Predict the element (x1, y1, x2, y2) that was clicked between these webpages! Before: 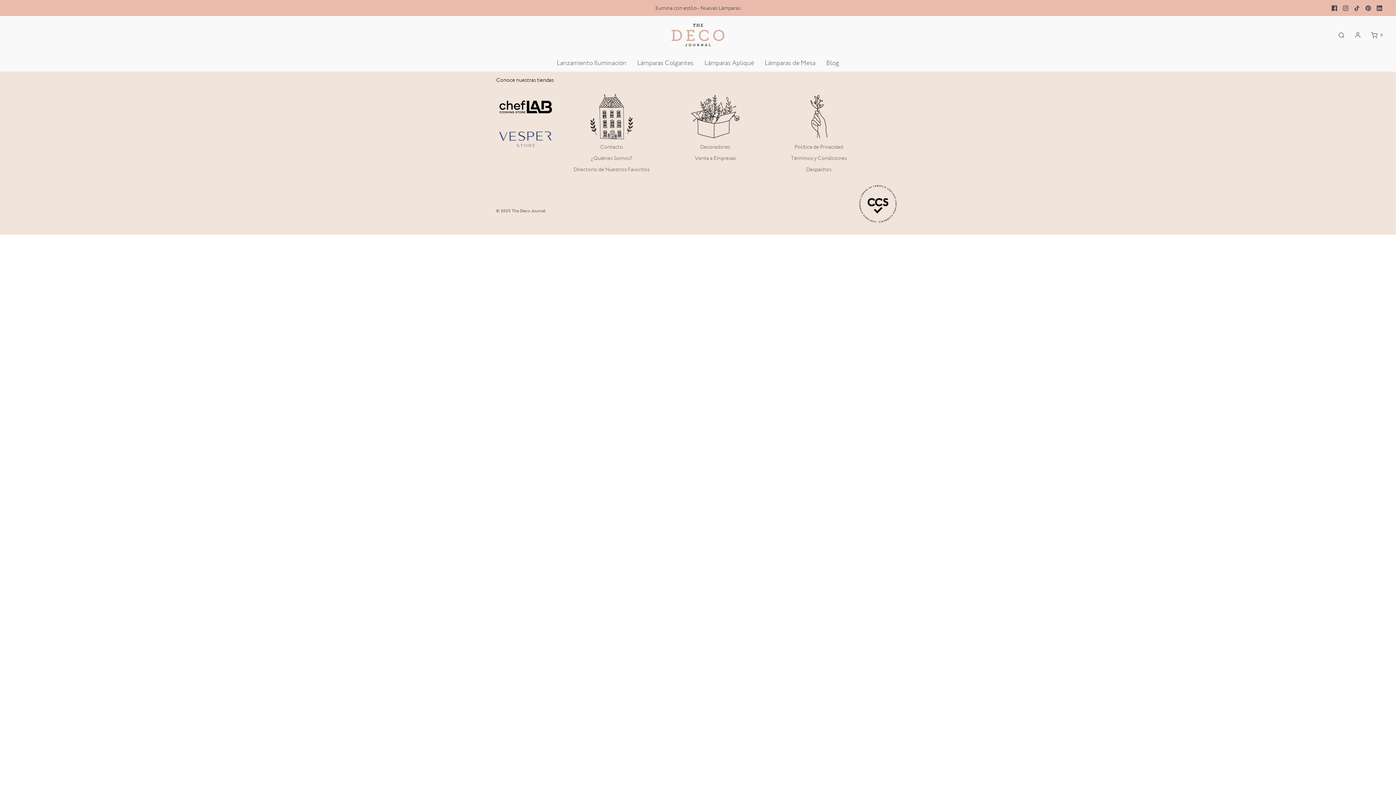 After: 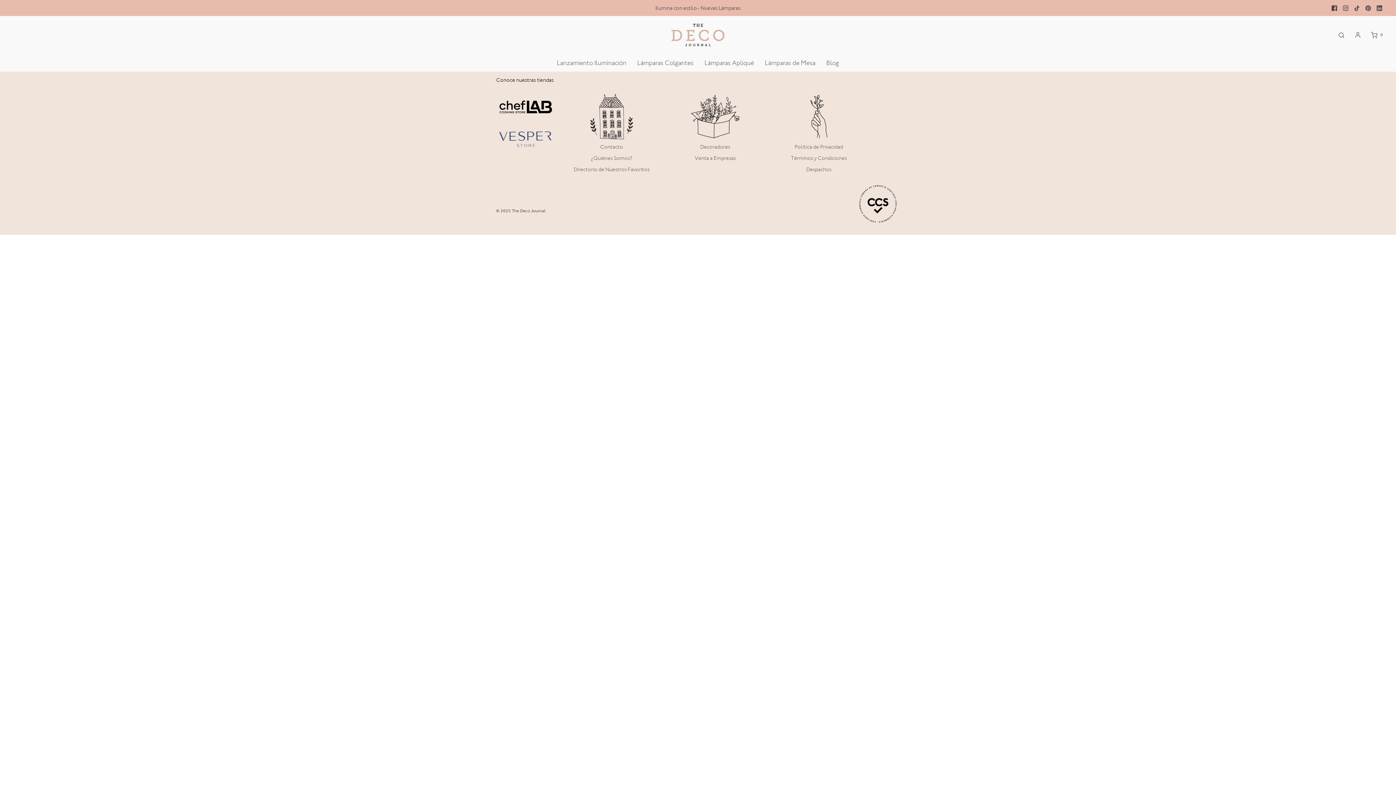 Action: bbox: (1340, 2, 1351, 13)